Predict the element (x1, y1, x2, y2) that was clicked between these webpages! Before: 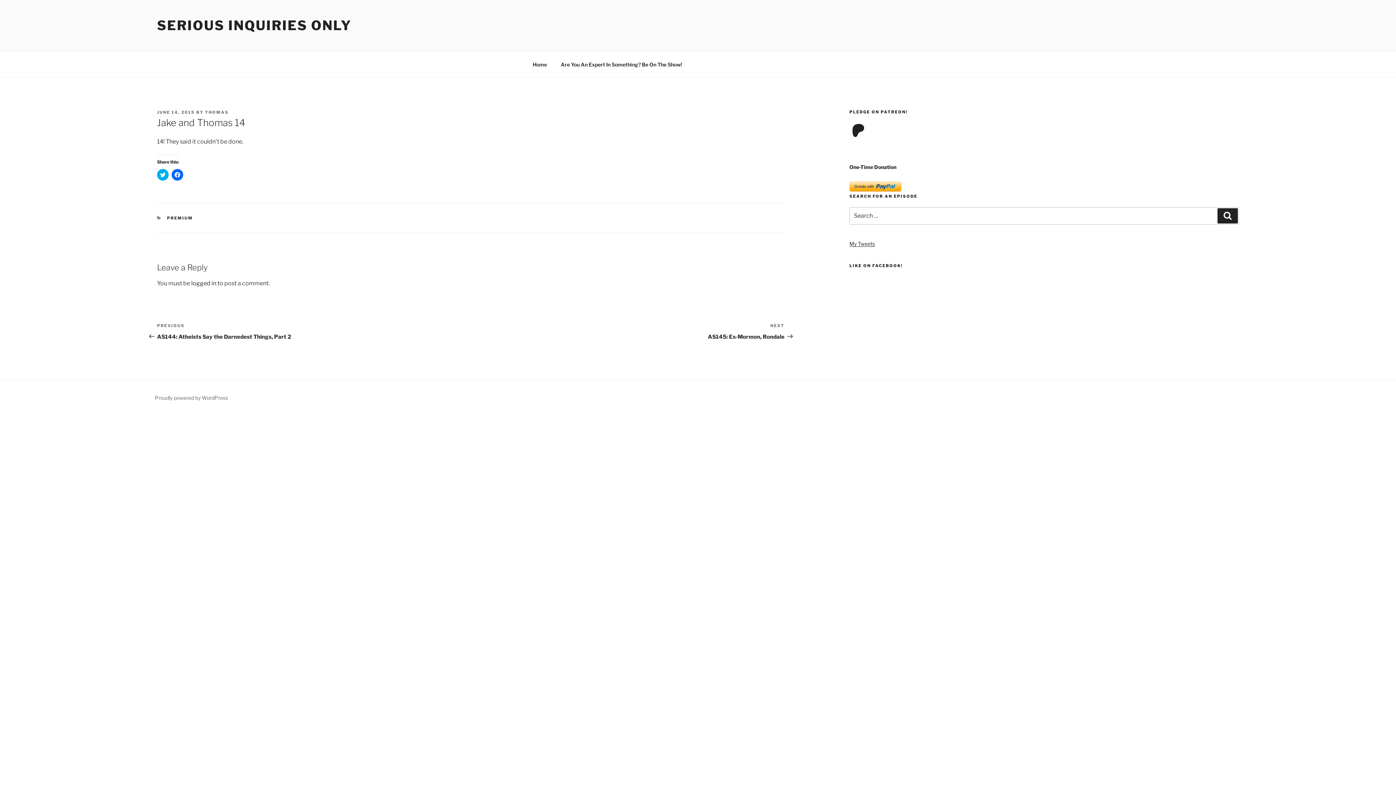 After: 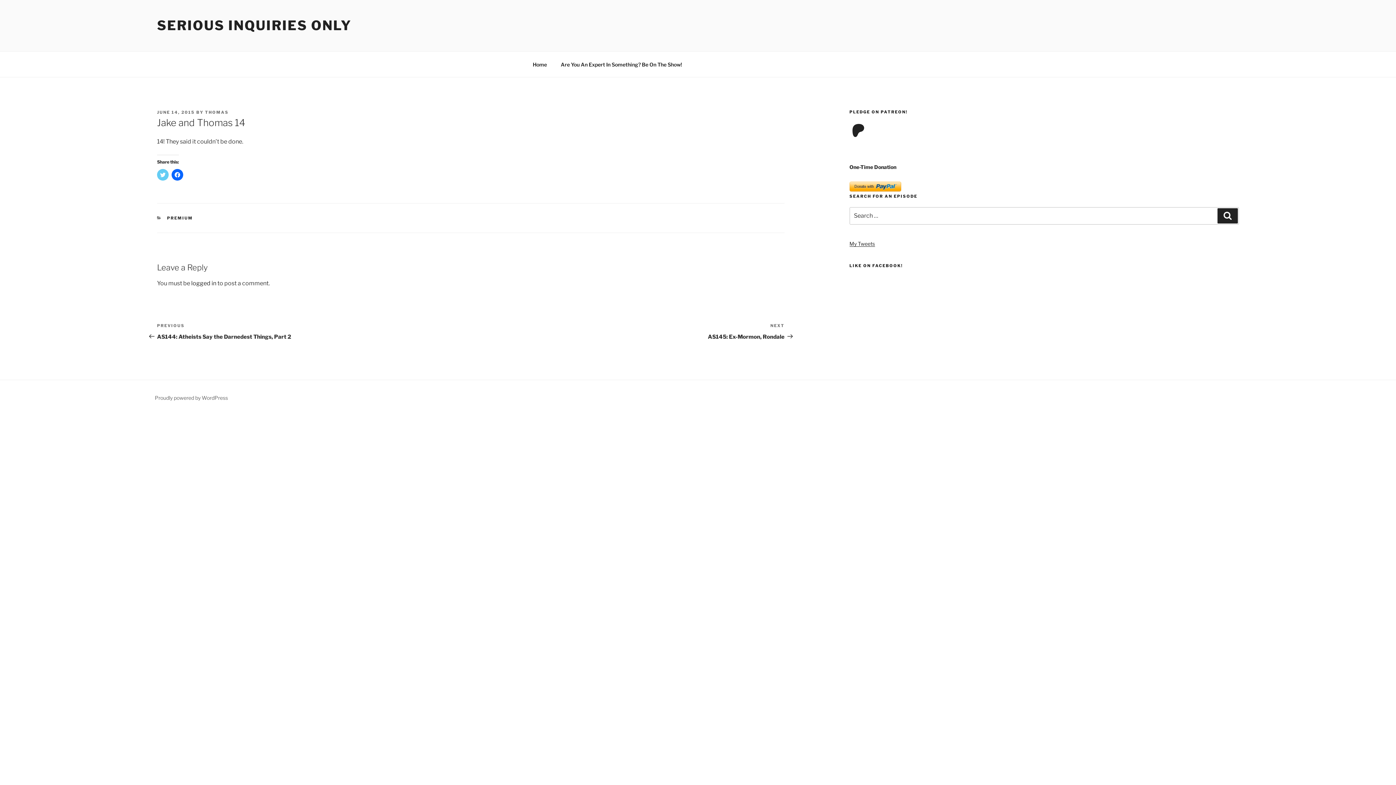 Action: bbox: (157, 169, 168, 180) label: Click to share on Twitter (Opens in new window)